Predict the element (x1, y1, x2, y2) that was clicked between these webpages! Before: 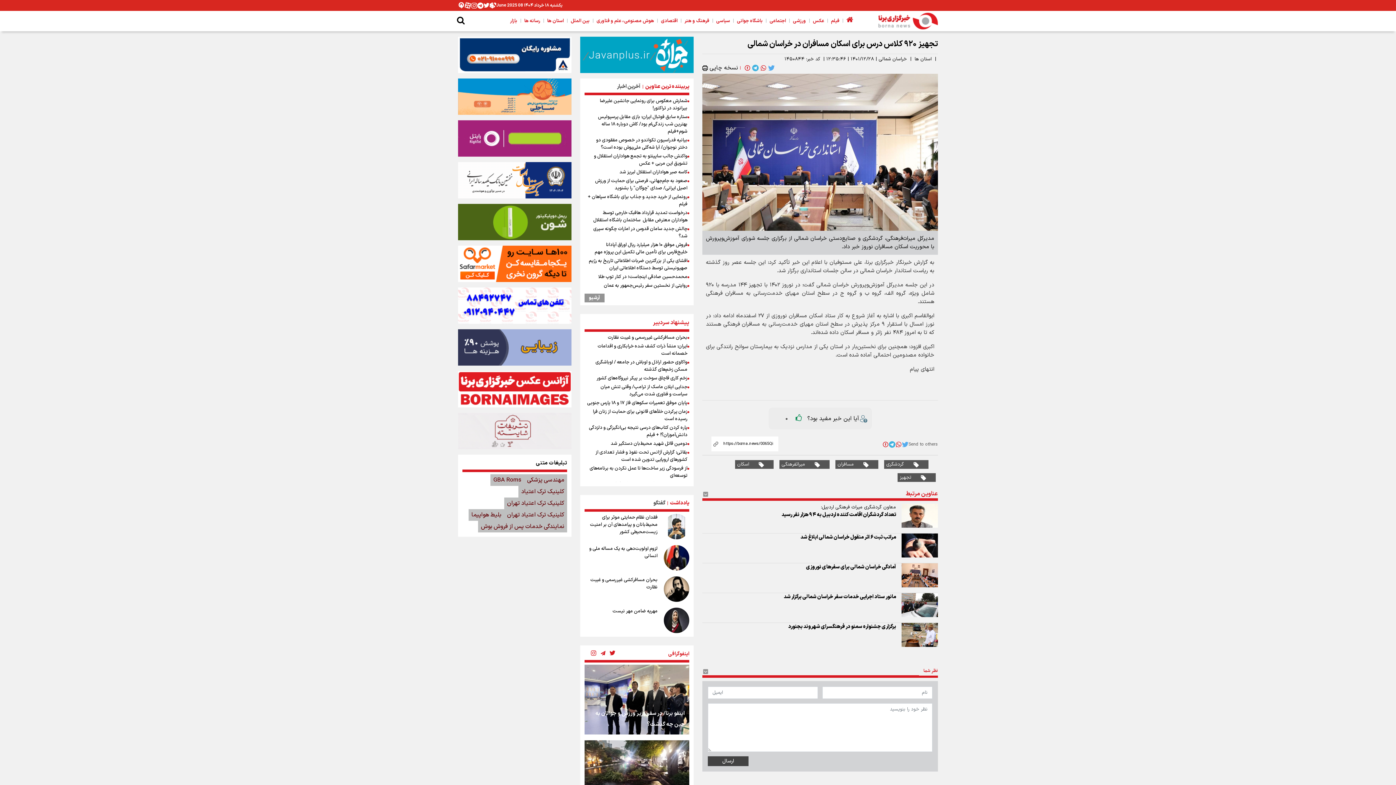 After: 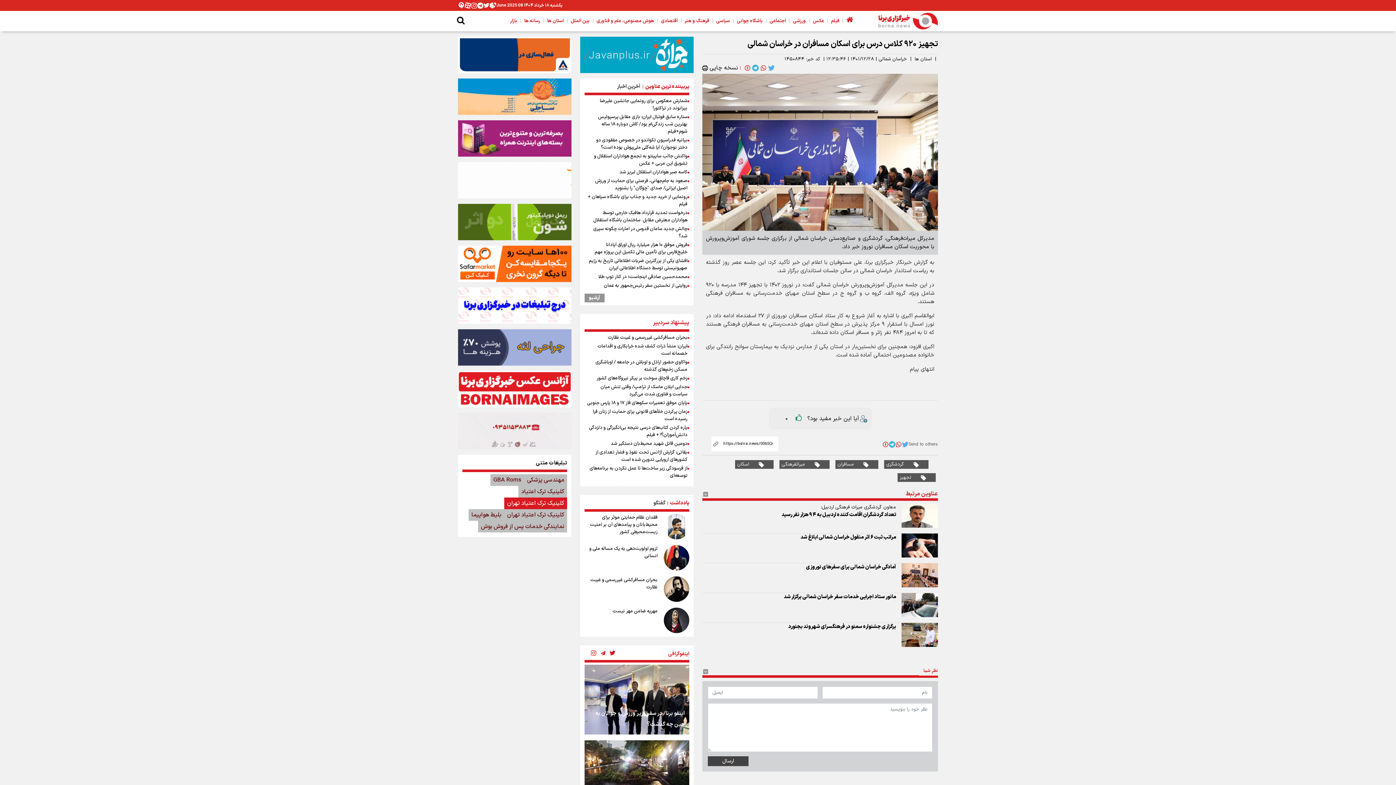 Action: label: کلینیک ترک اعتیاد تهران bbox: (504, 497, 567, 509)